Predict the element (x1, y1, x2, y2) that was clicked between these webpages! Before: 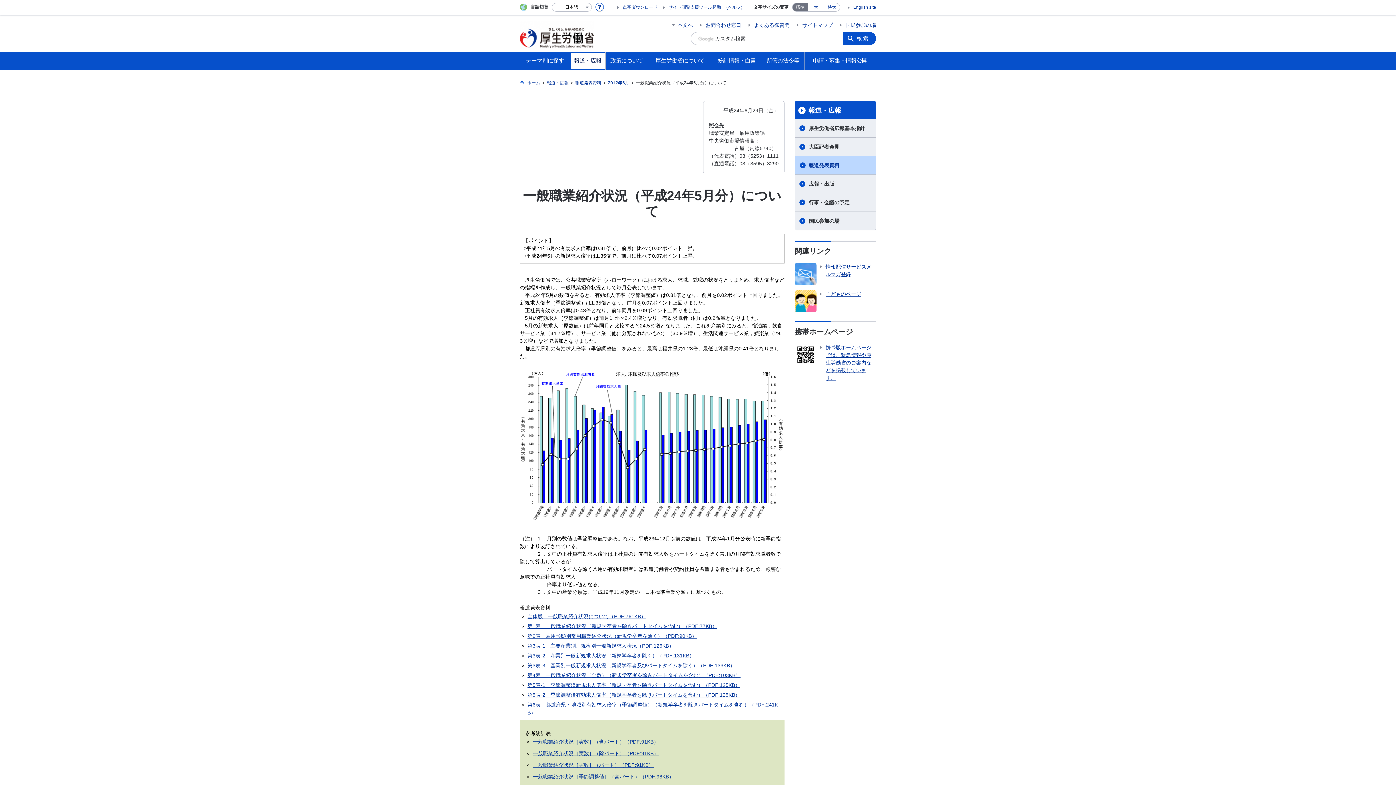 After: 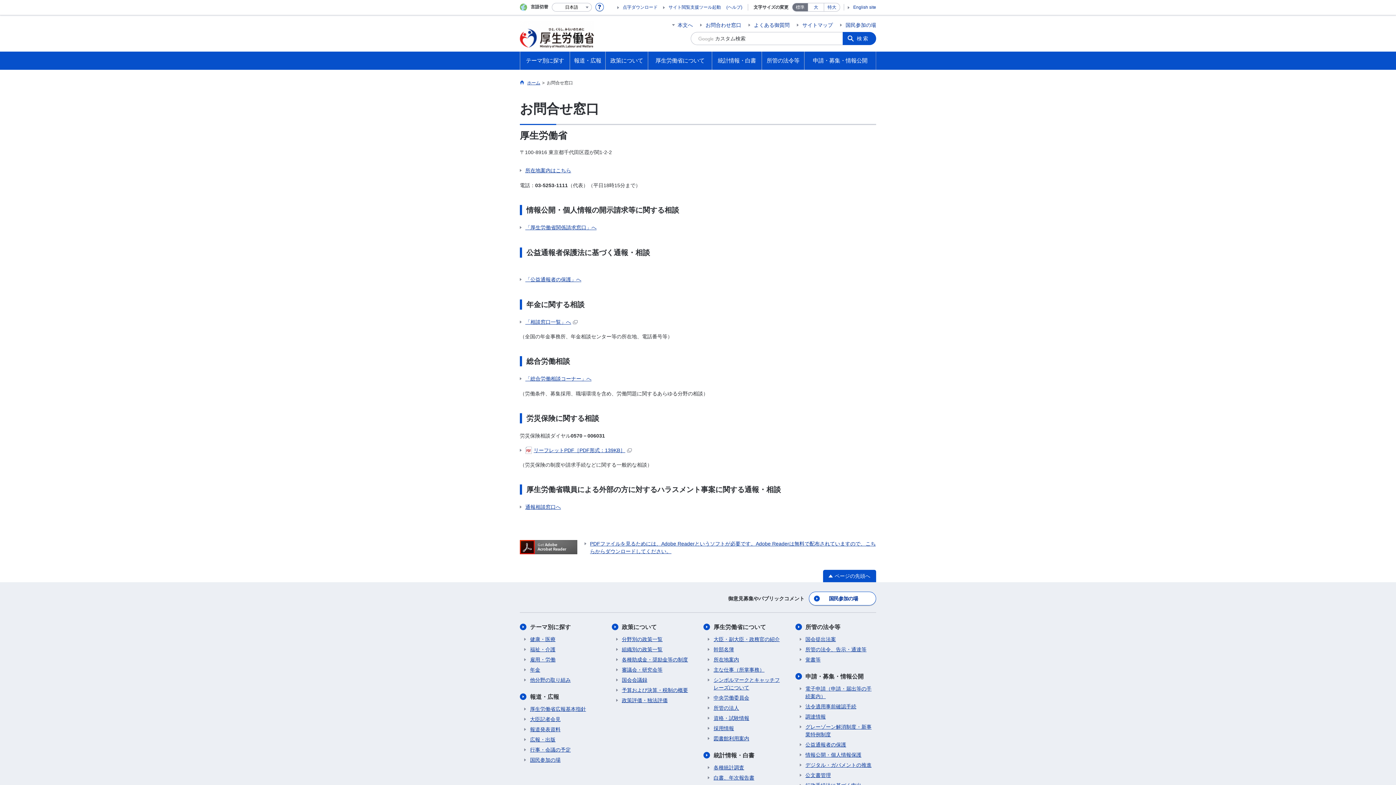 Action: label: お問合わせ窓口 bbox: (700, 22, 741, 27)